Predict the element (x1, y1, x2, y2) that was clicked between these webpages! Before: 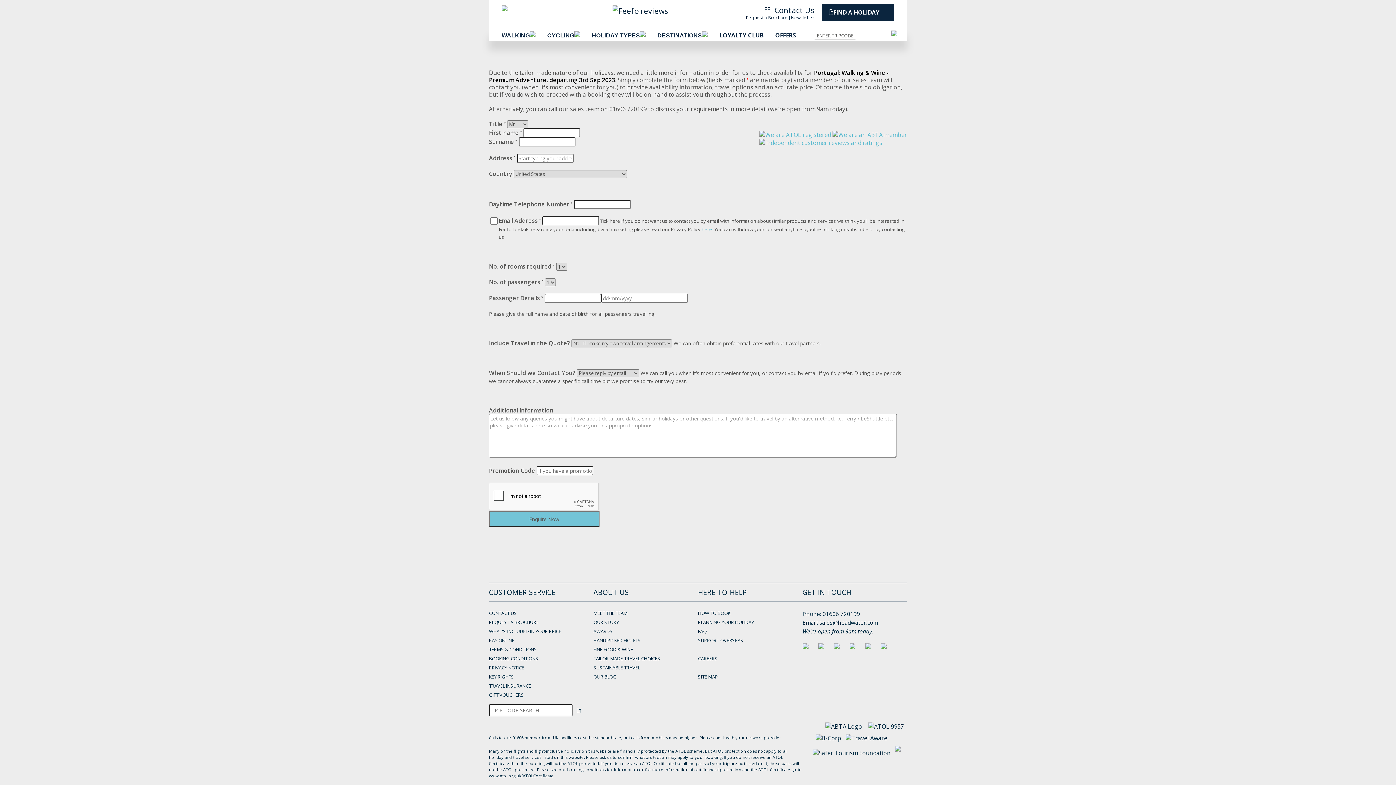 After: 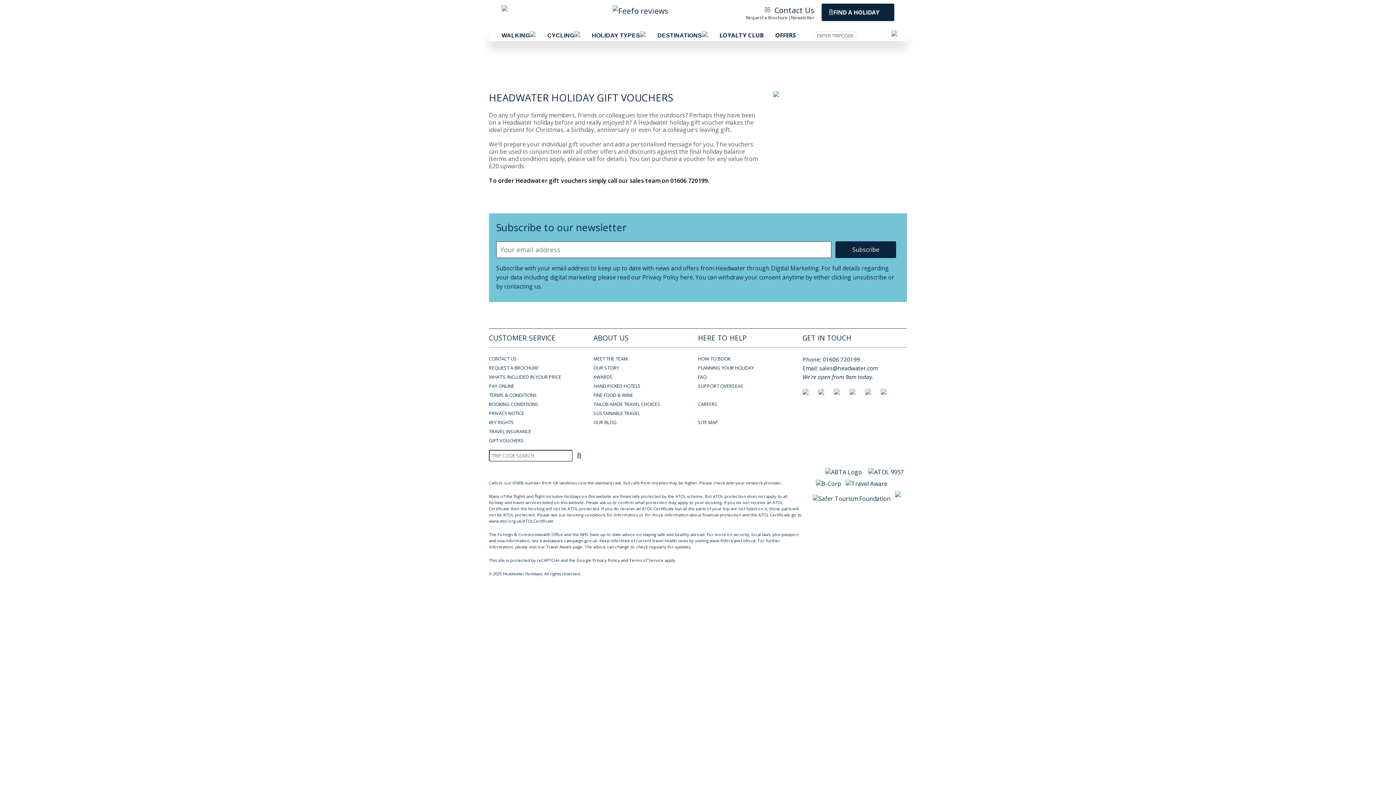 Action: label: GIFT VOUCHERS bbox: (489, 692, 524, 698)